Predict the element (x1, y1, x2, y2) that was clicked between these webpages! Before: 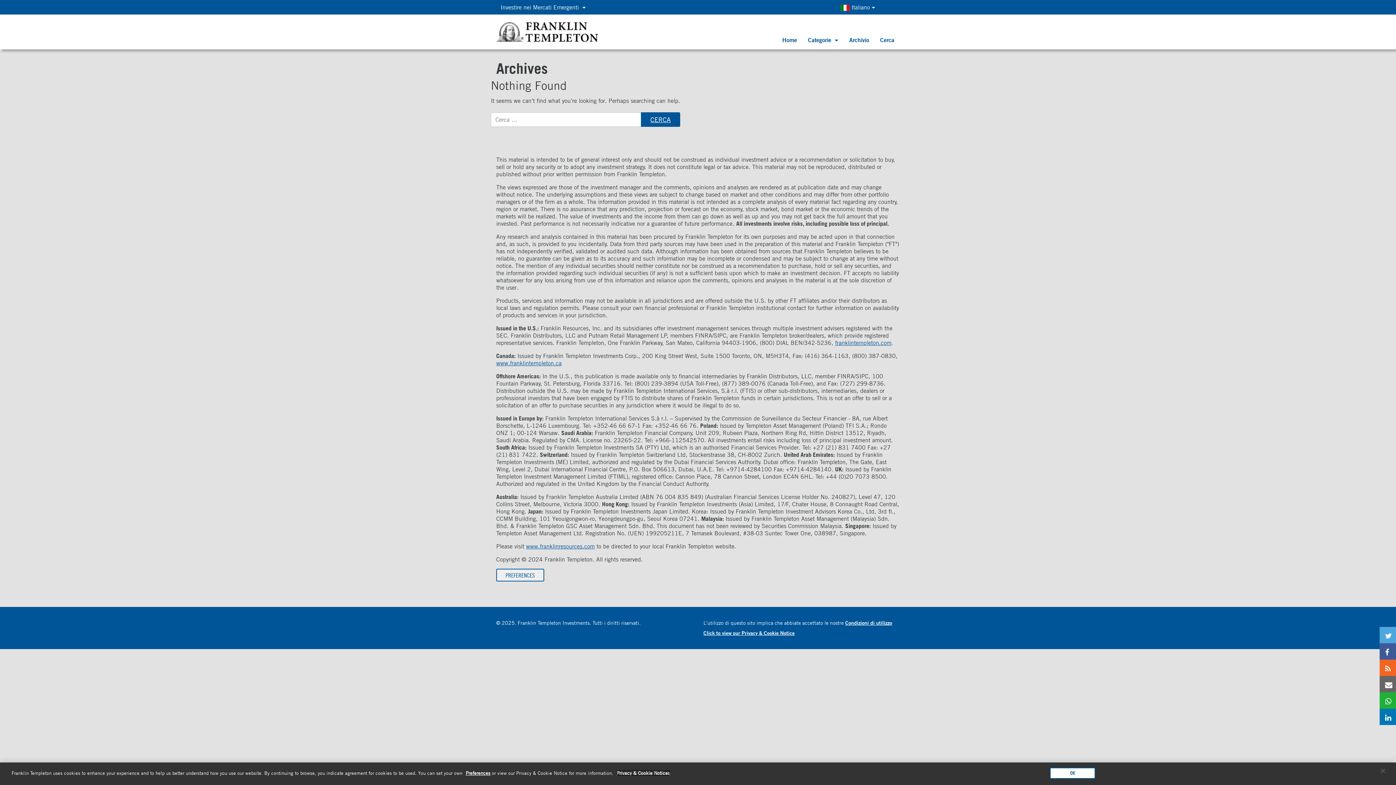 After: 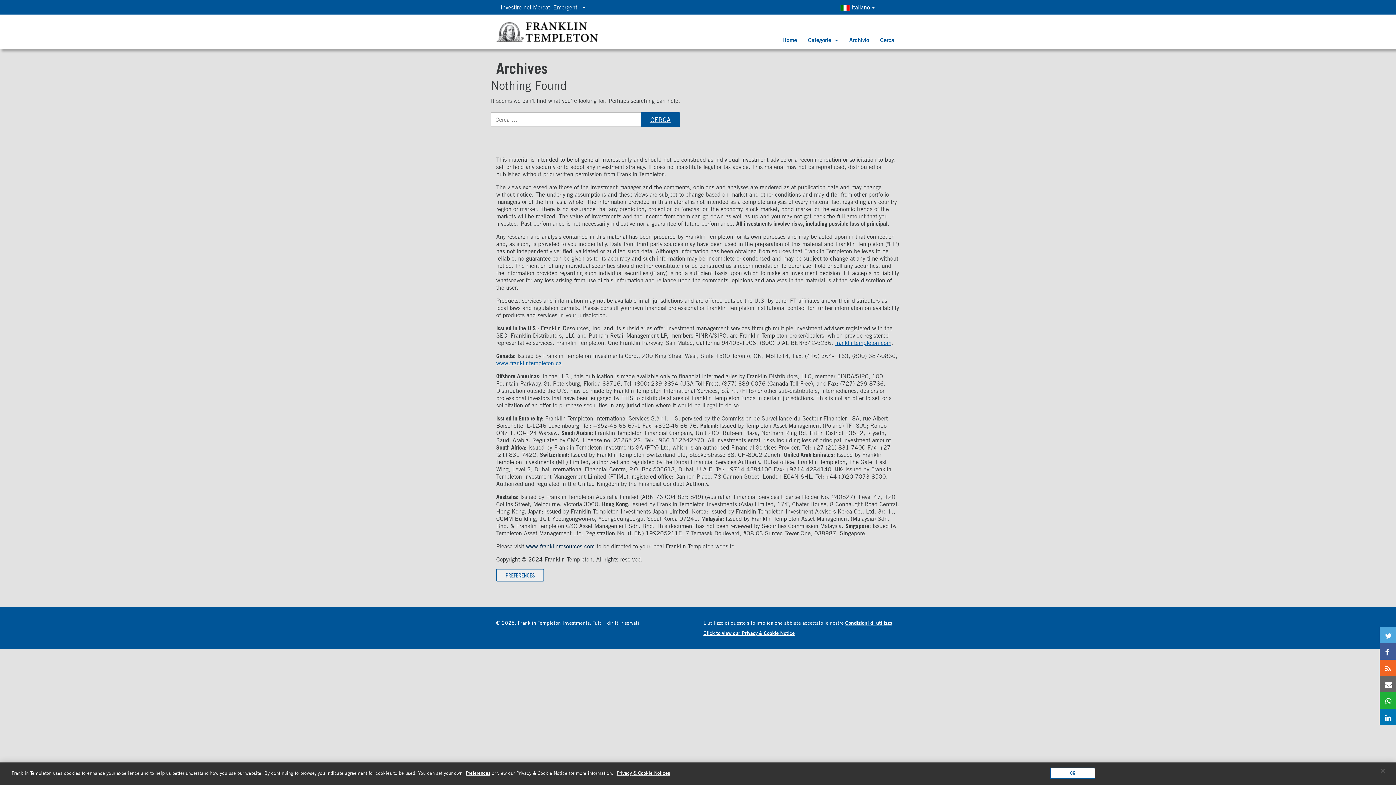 Action: label: www.franklinresources.com bbox: (526, 542, 594, 550)